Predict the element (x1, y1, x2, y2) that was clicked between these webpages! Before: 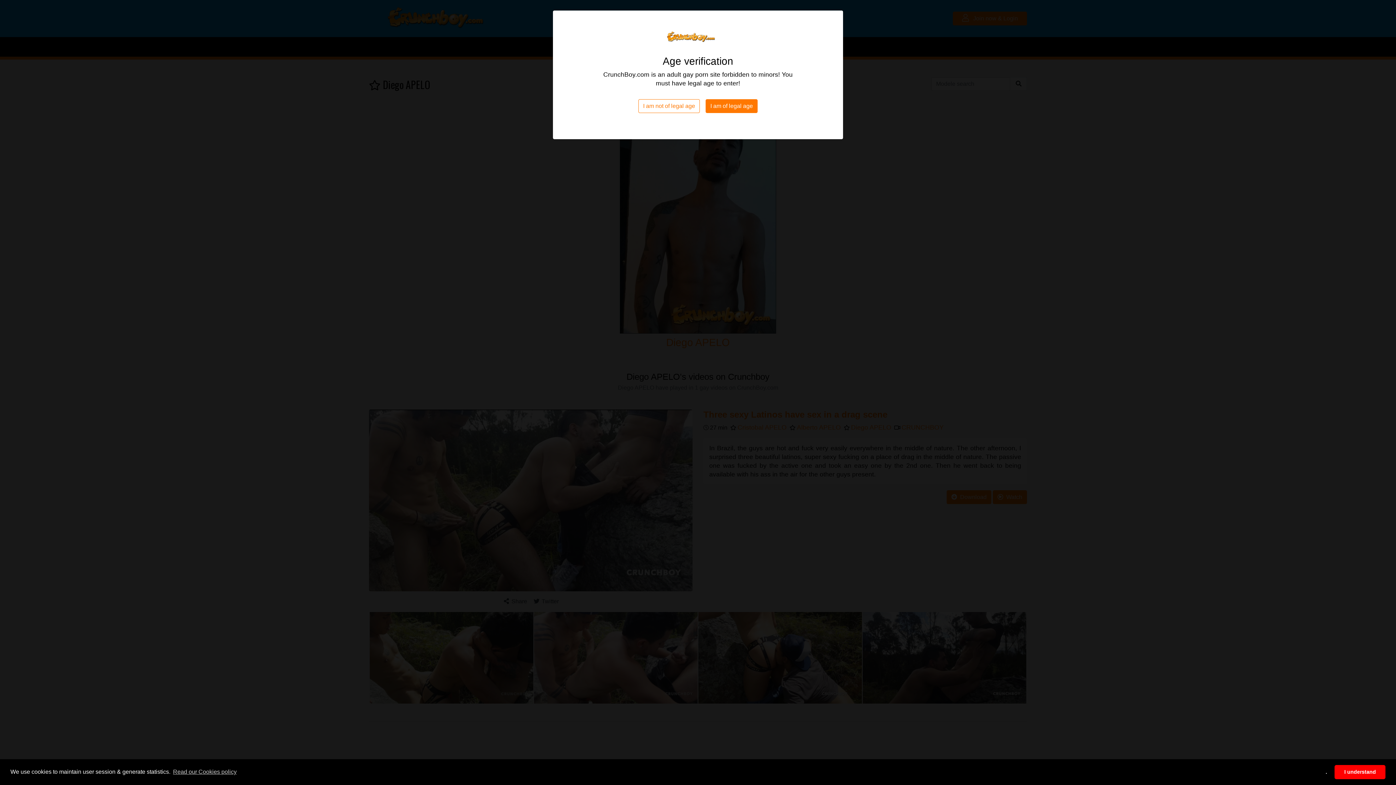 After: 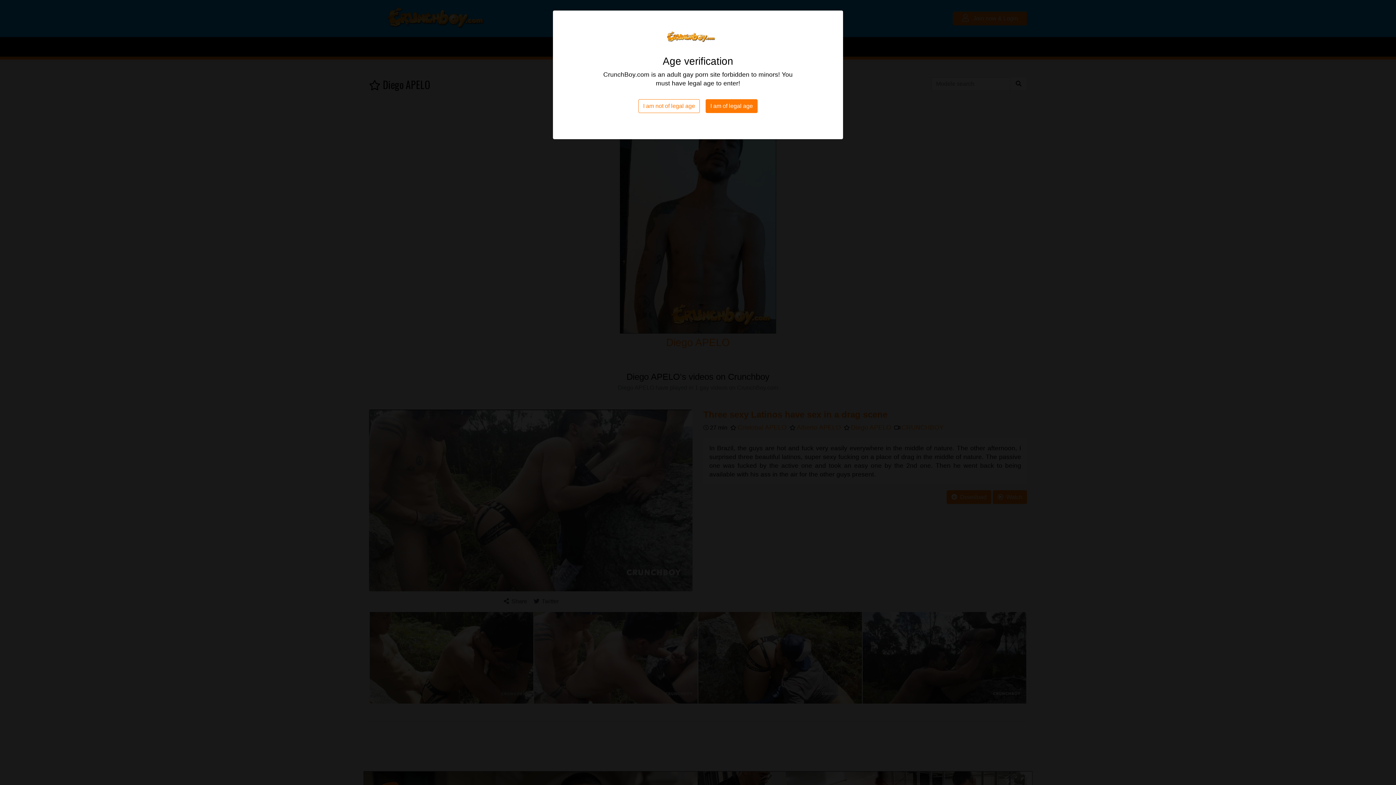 Action: label: deny cookies bbox: (1321, 765, 1332, 779)